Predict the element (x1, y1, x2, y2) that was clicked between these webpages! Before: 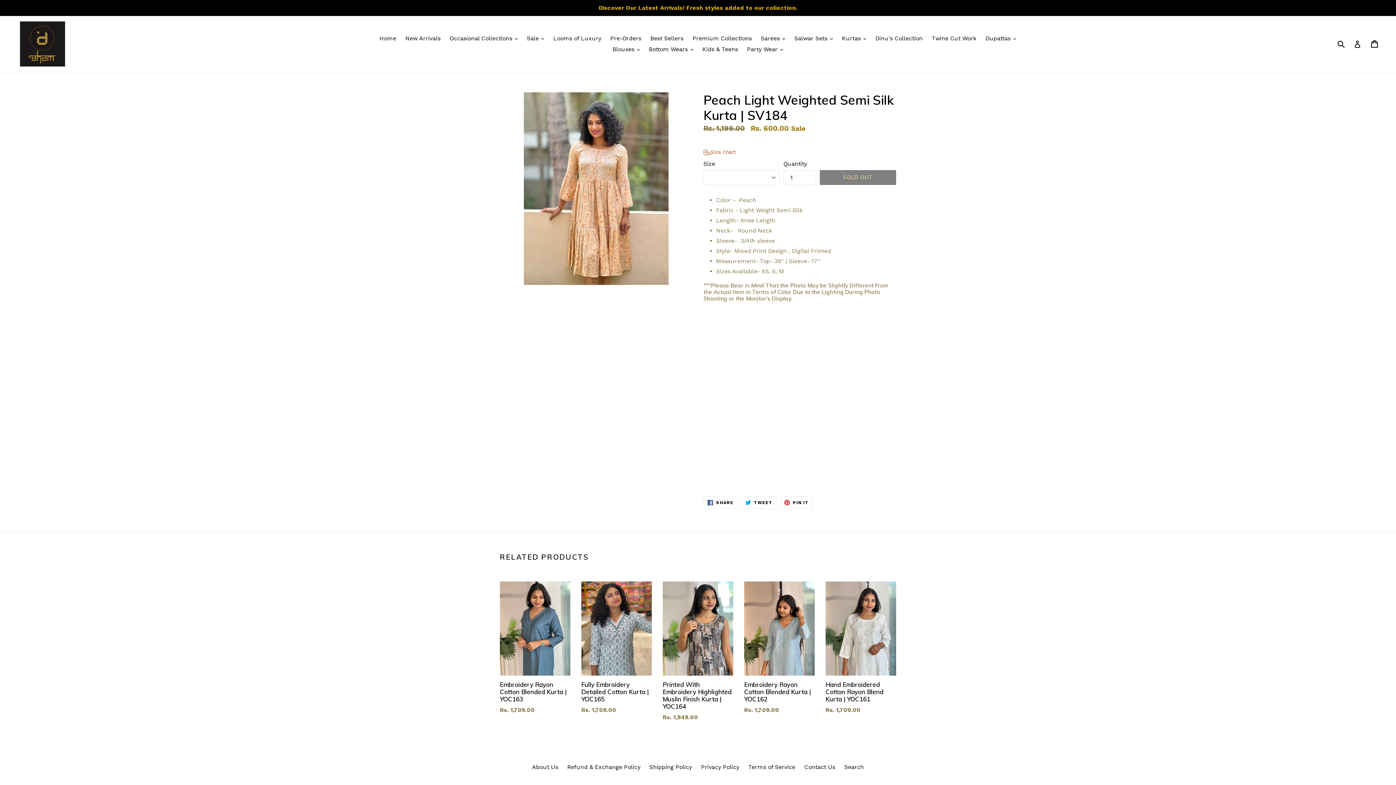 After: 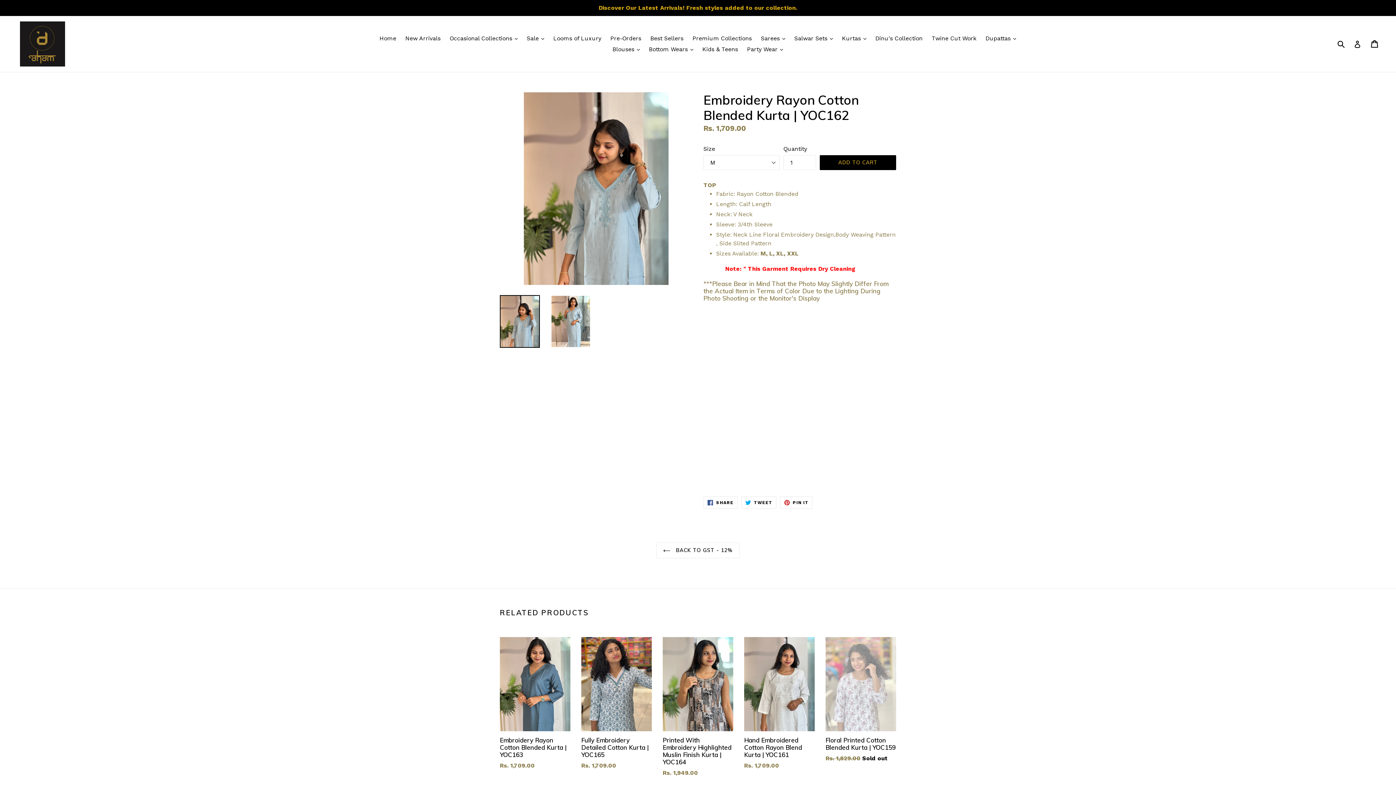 Action: bbox: (744, 581, 814, 714) label: Embroidery Rayon Cotton Blended Kurta | YOC162
Regular price
Rs. 1,709.00